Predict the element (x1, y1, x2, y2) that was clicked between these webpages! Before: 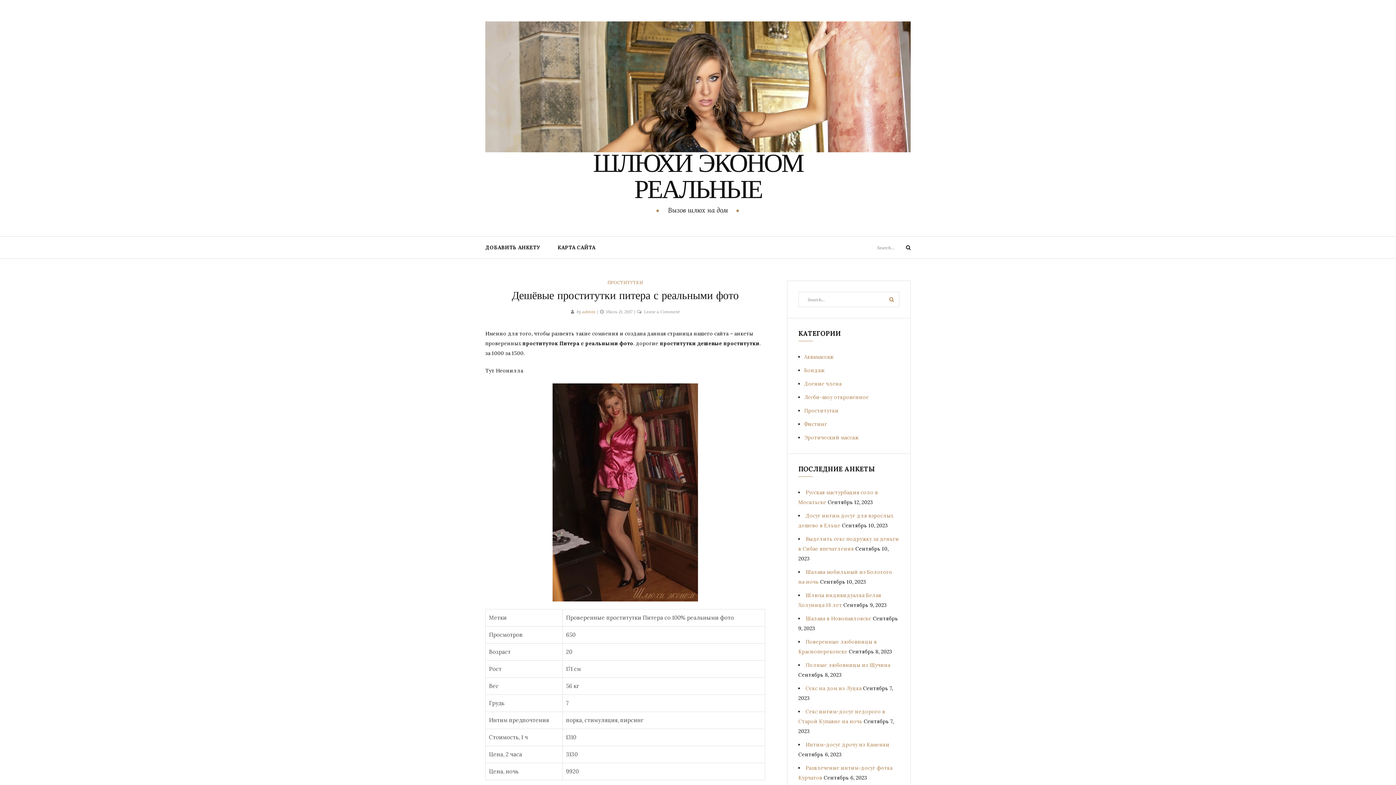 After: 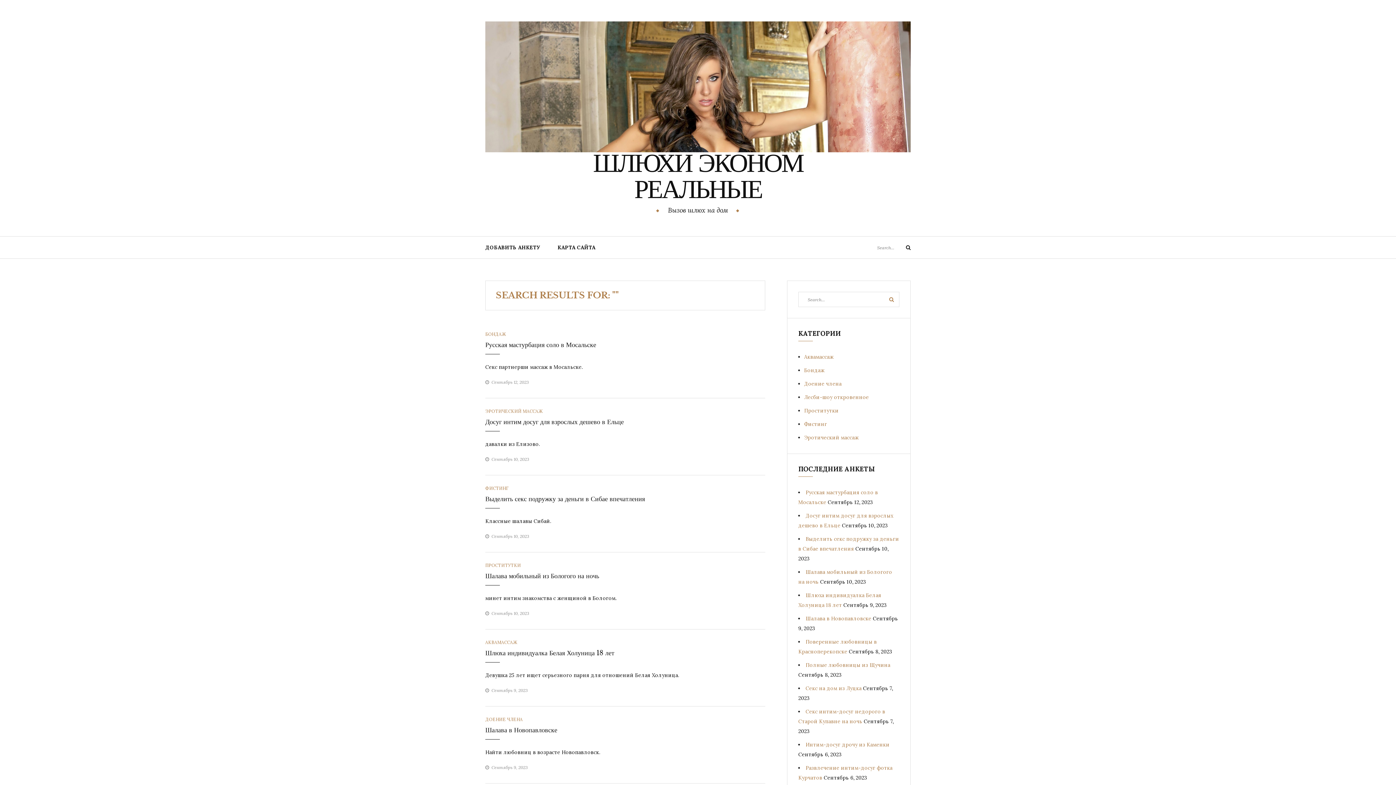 Action: bbox: (894, 236, 910, 258) label: Search